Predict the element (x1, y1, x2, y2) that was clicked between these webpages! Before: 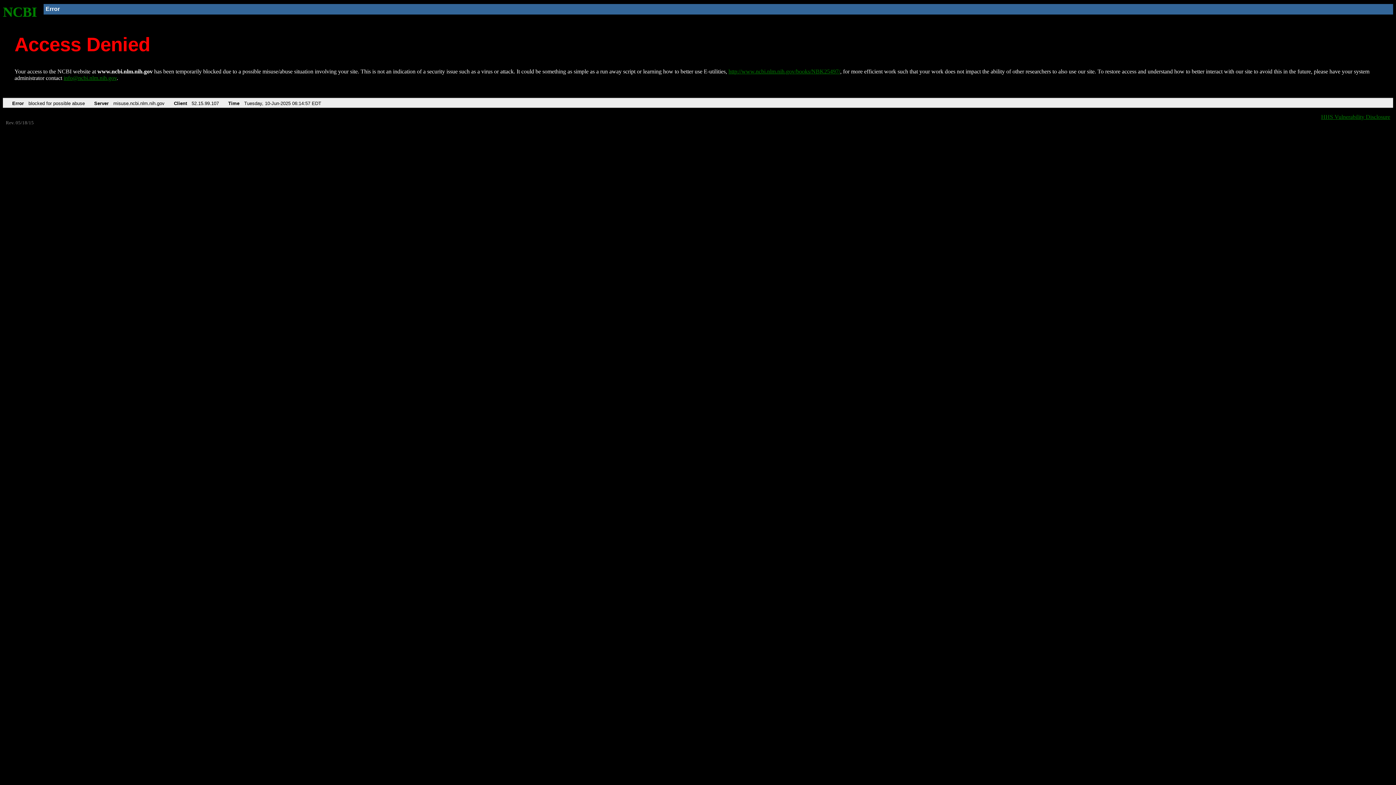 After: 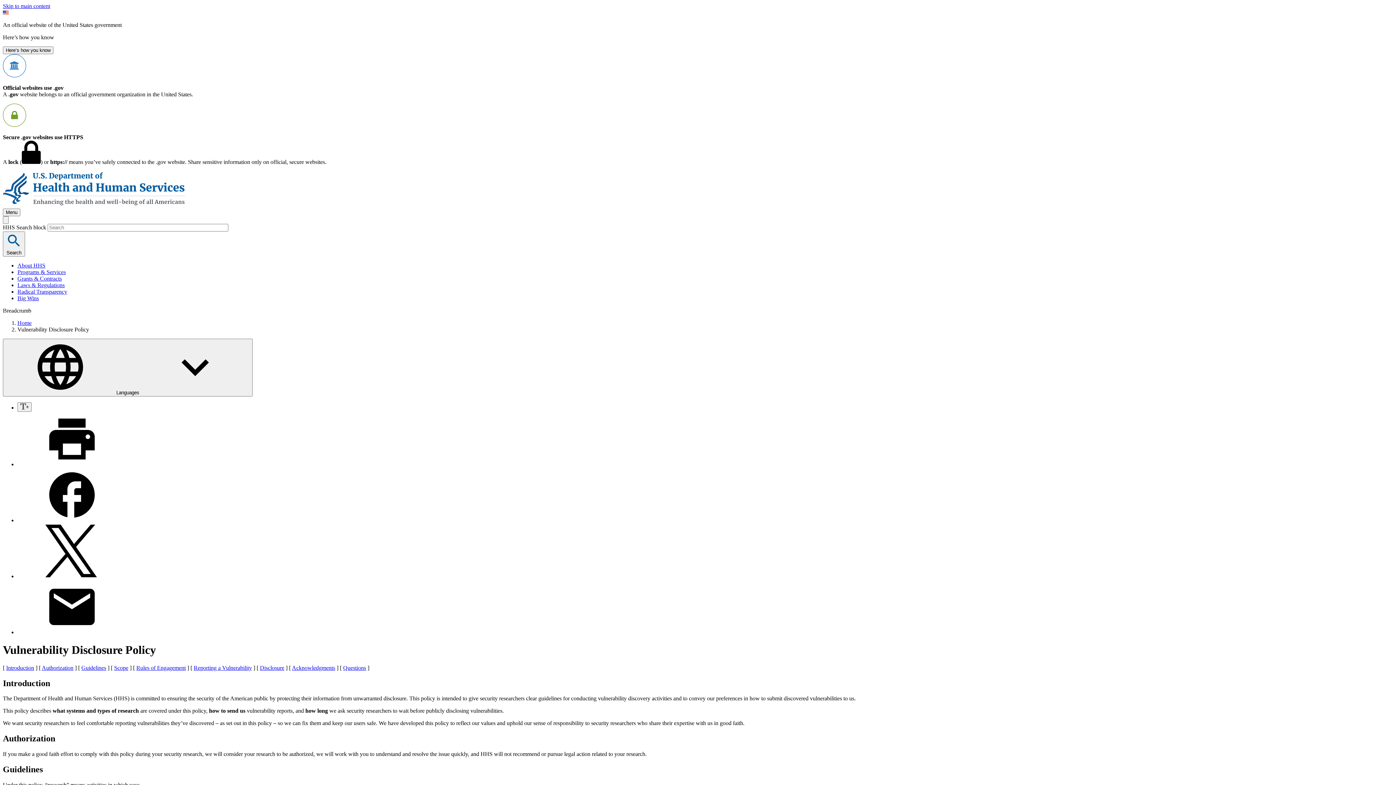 Action: label: HHS Vulnerability Disclosure bbox: (1321, 113, 1390, 119)